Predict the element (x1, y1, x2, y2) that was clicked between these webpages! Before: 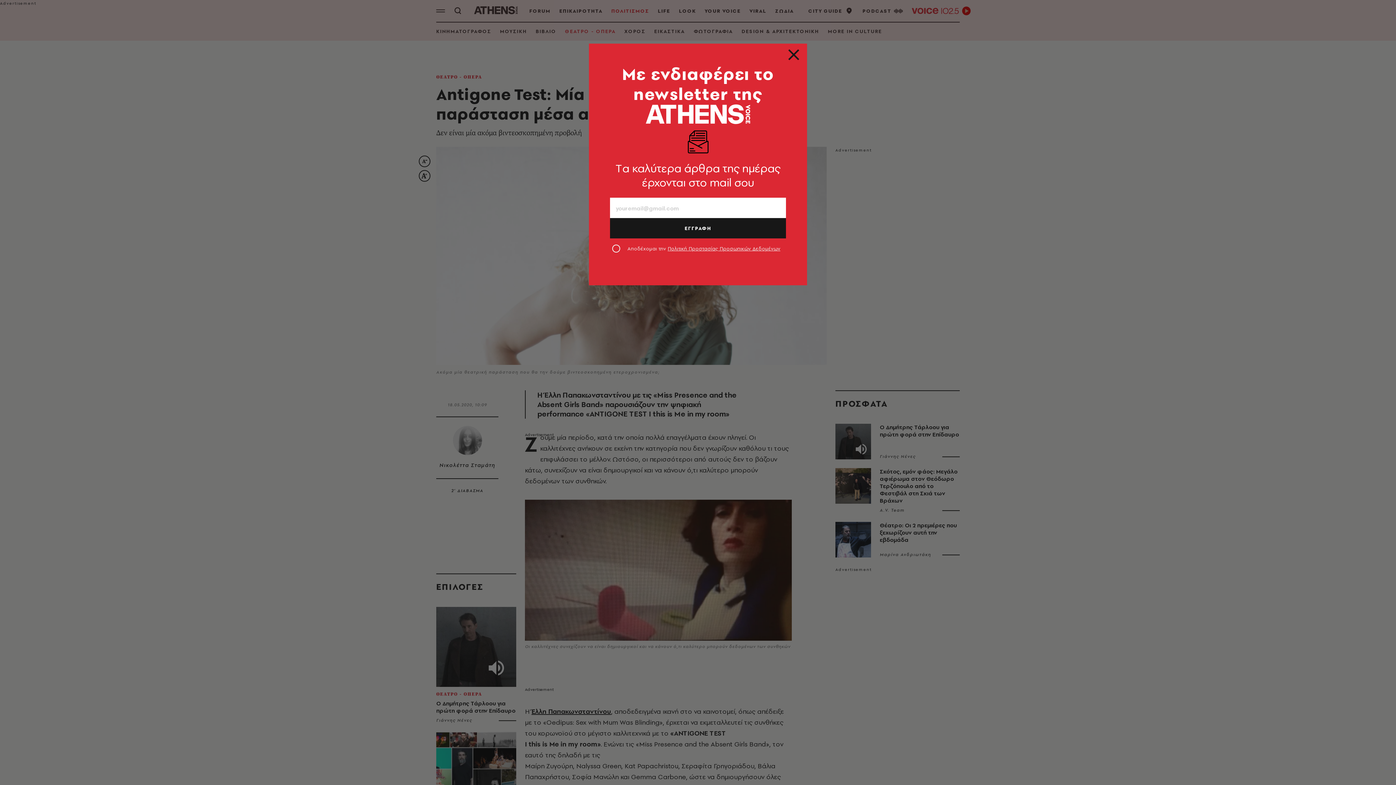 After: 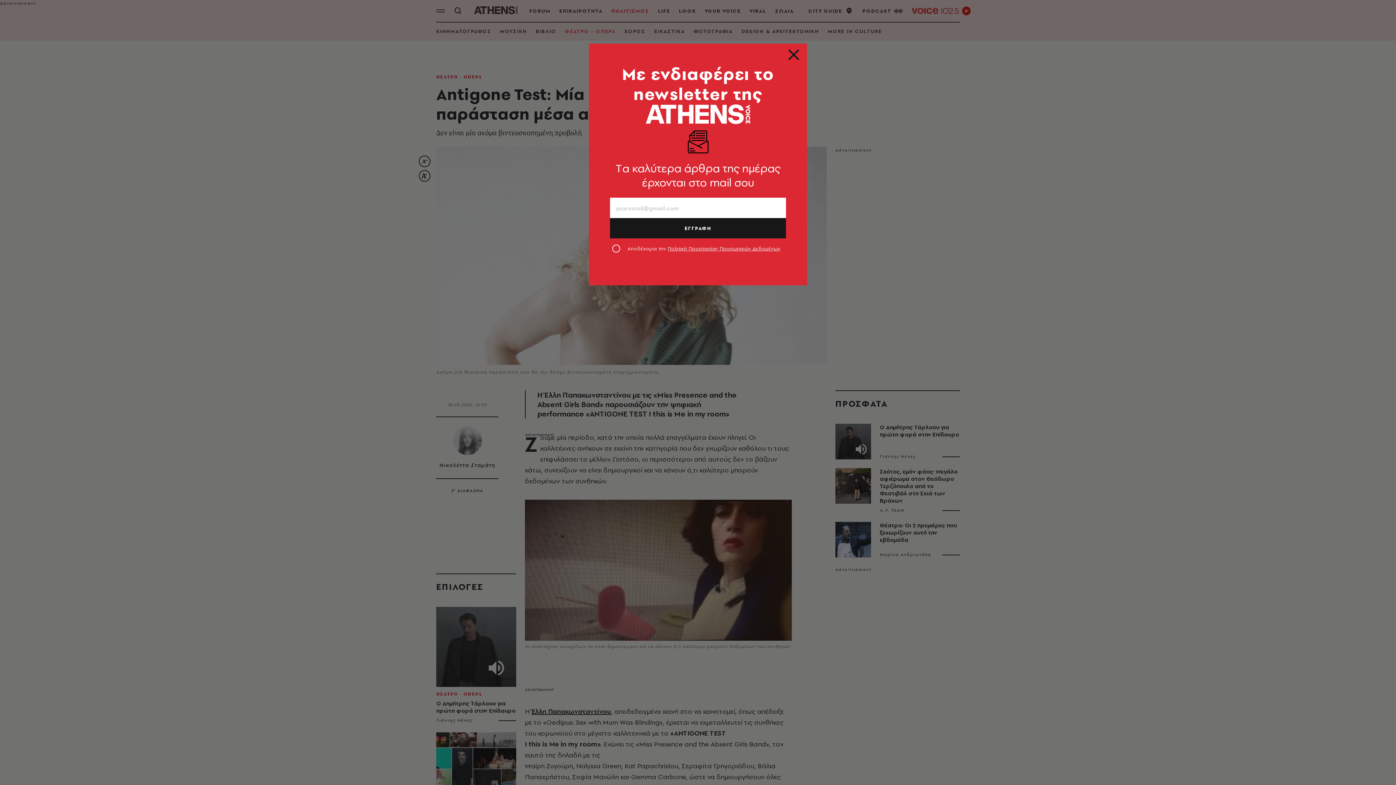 Action: label: Πολιτική Προστασίας Προσωπικών Δεδομένων bbox: (667, 245, 780, 252)